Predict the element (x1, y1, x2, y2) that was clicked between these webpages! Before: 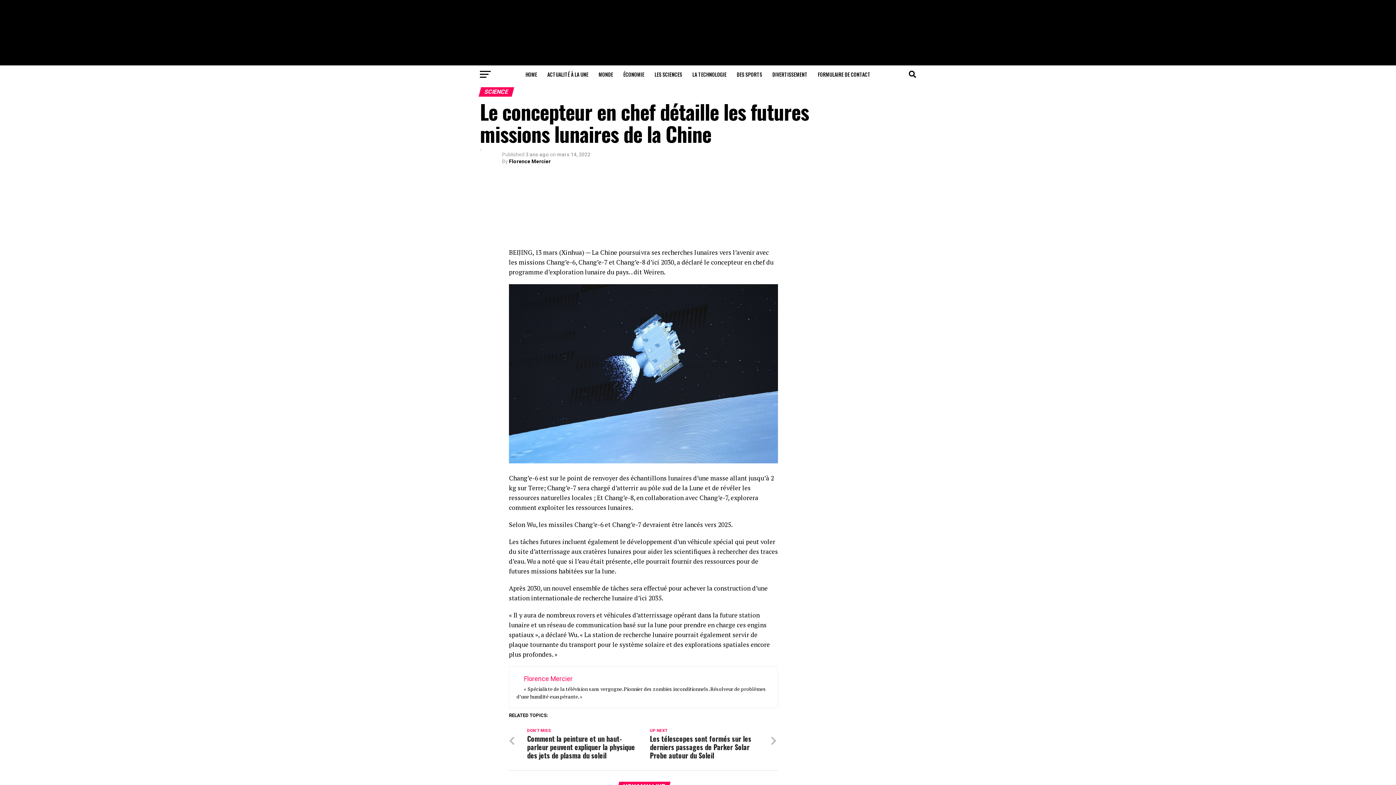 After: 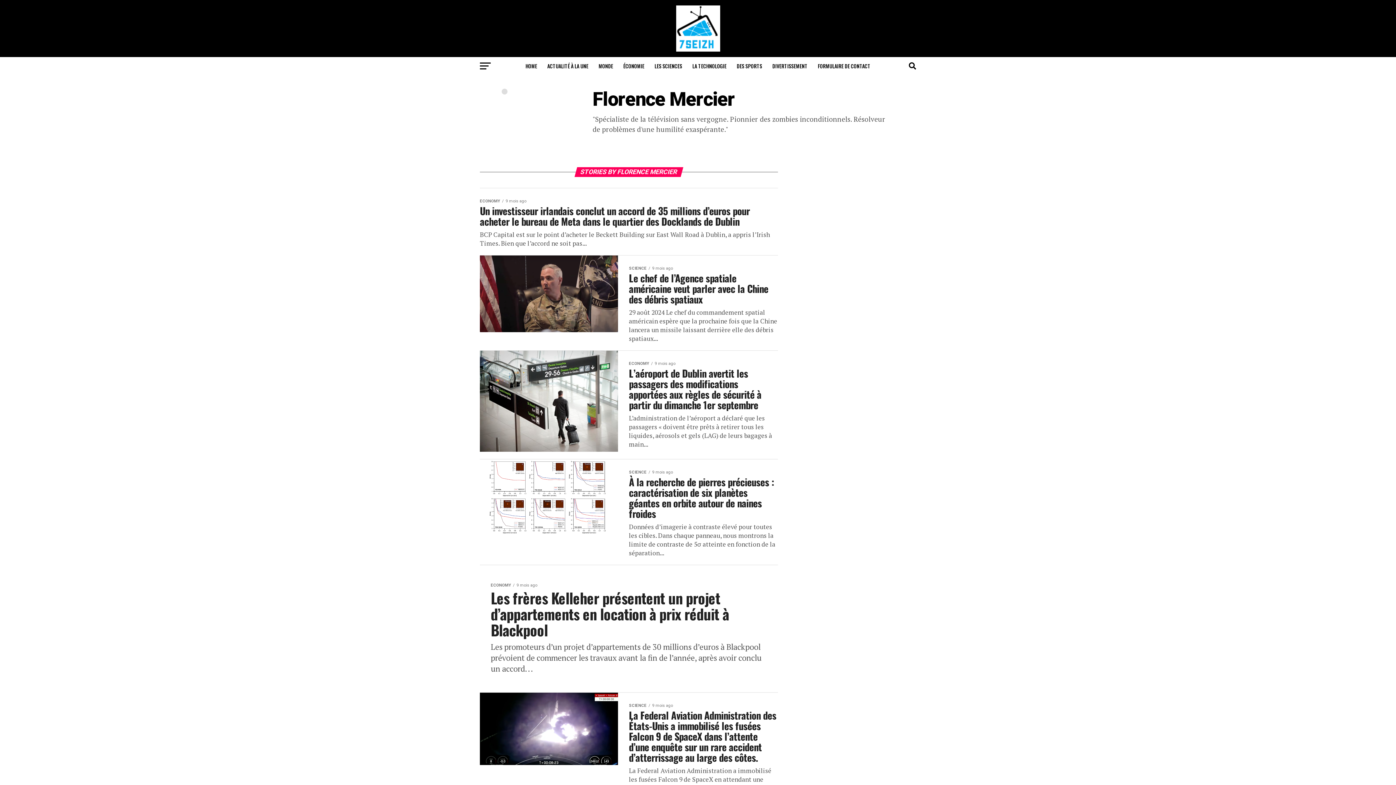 Action: label: Florence Mercier bbox: (509, 158, 550, 164)